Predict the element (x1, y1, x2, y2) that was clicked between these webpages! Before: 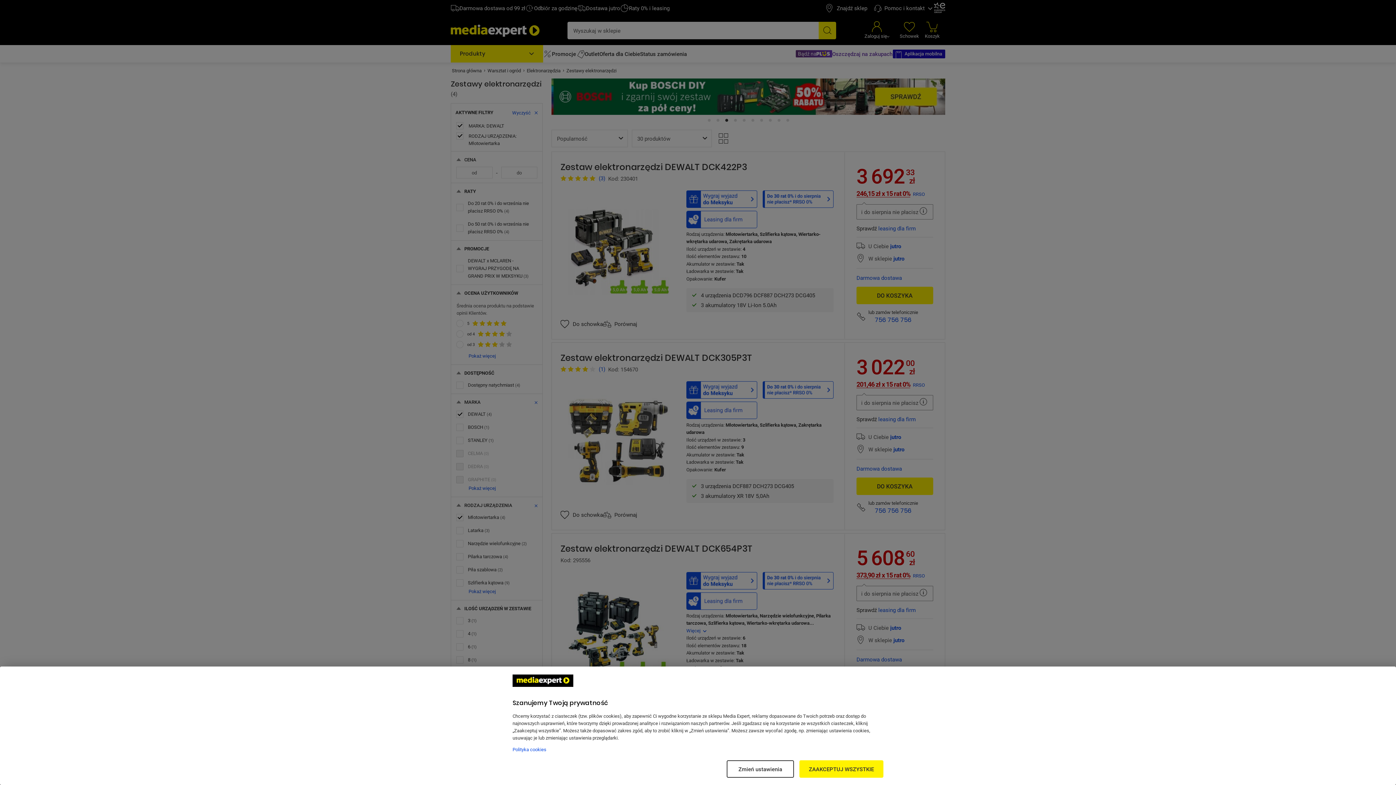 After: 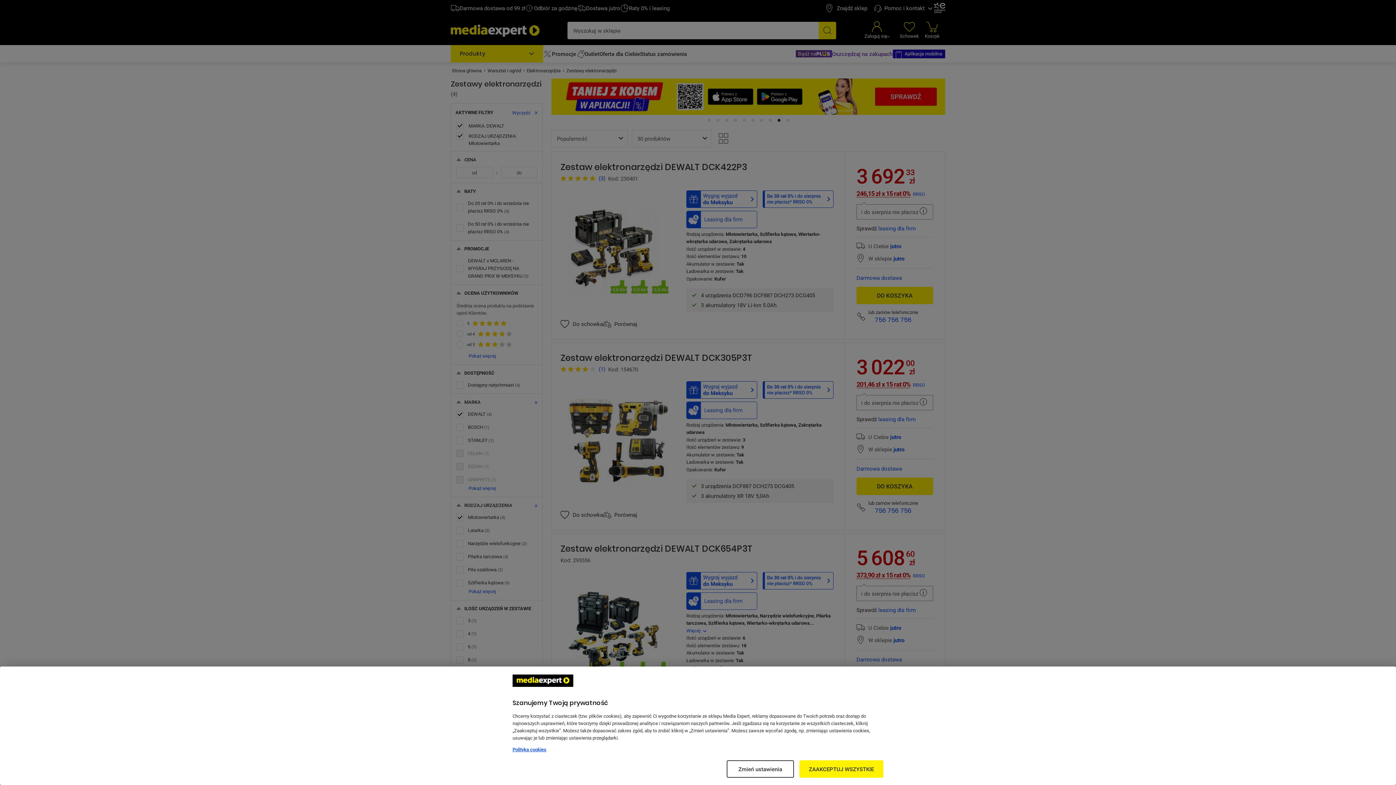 Action: label: Więcej informacji w Polityce cookies, otwiera się w nowym oknie bbox: (512, 746, 883, 753)